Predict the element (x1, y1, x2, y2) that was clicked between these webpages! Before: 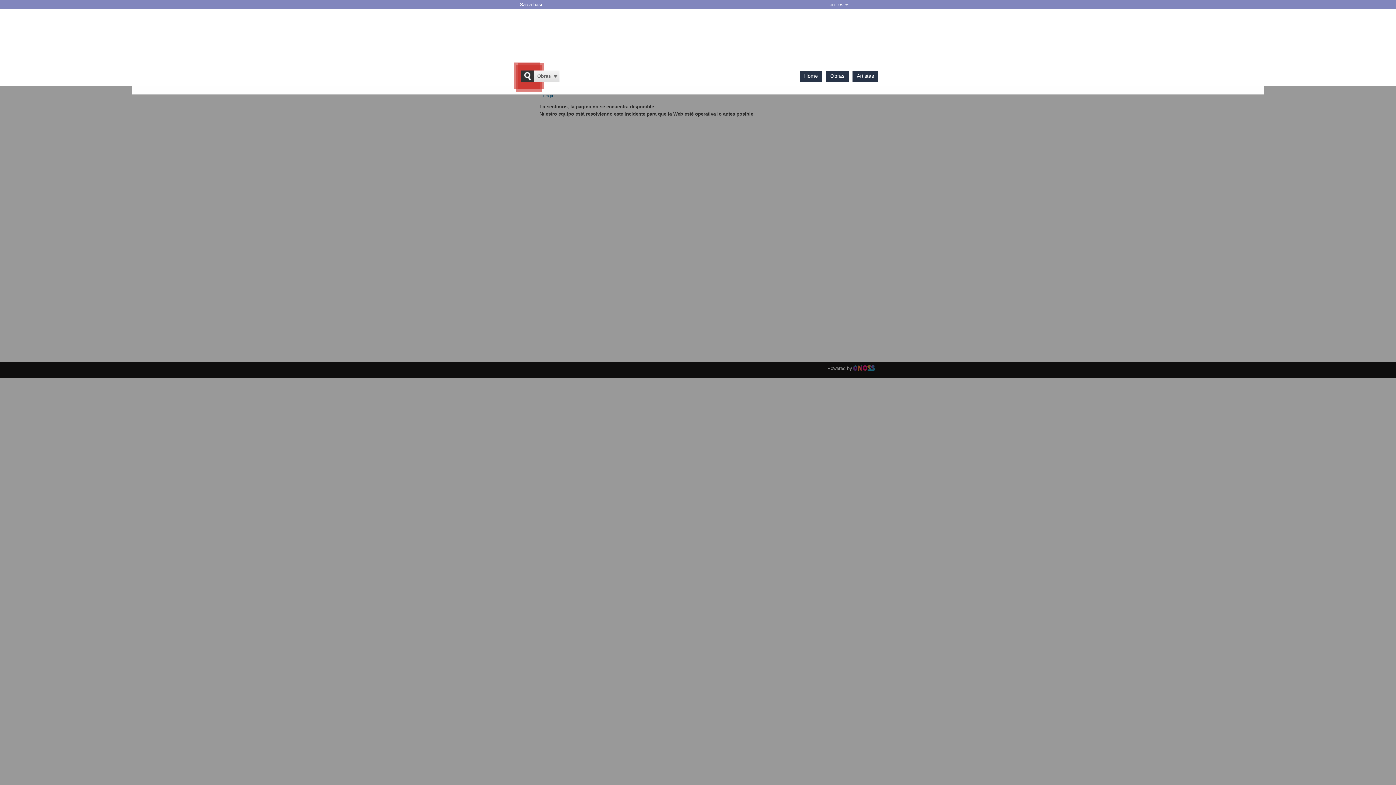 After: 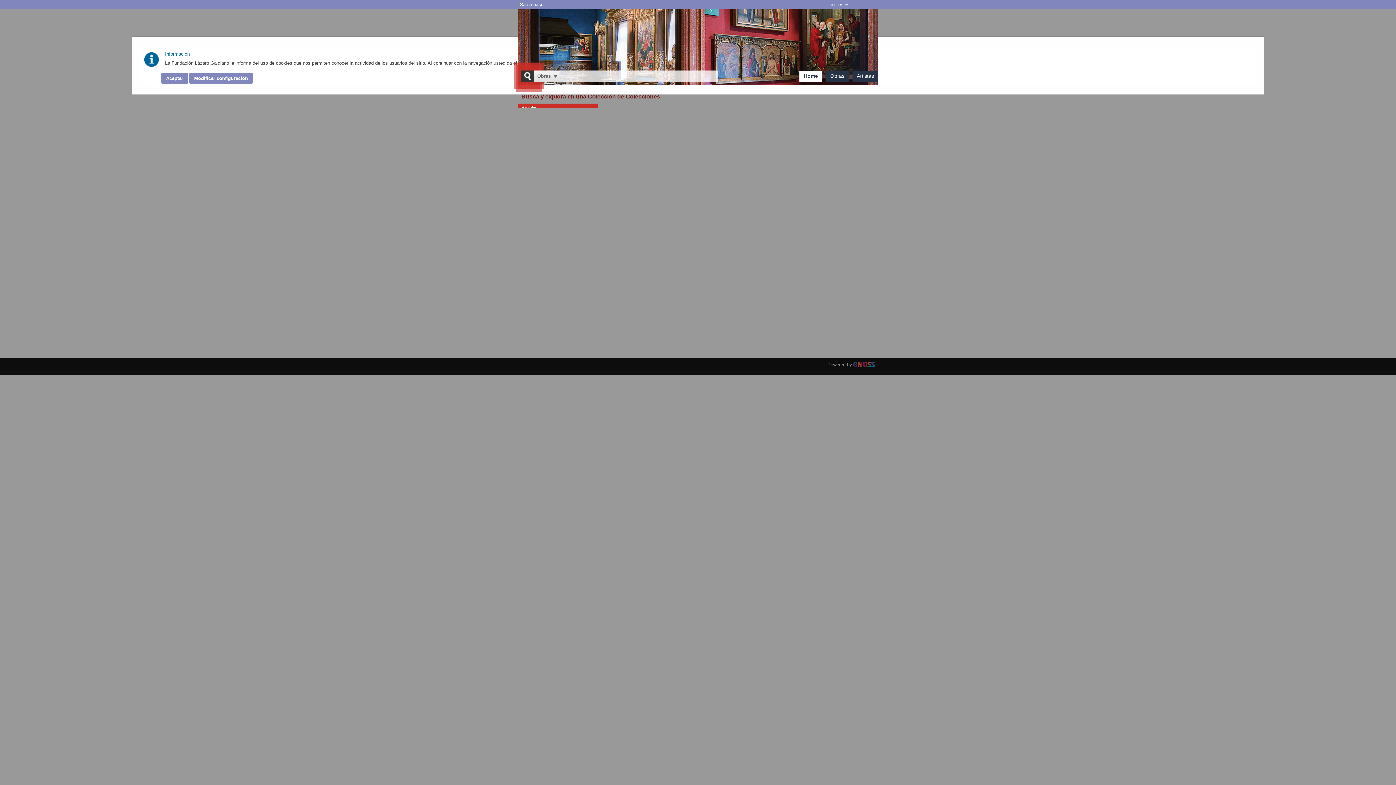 Action: label: Home bbox: (804, 73, 818, 78)